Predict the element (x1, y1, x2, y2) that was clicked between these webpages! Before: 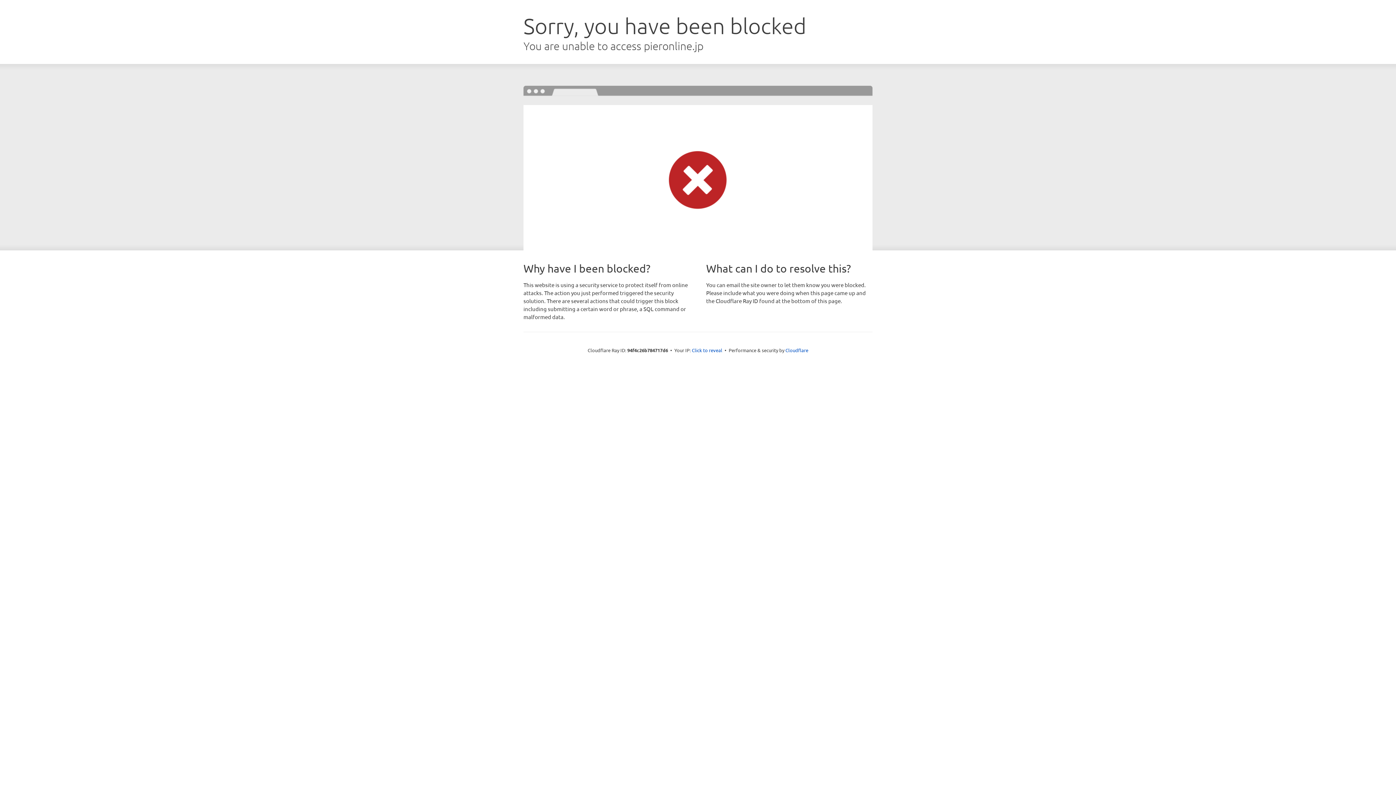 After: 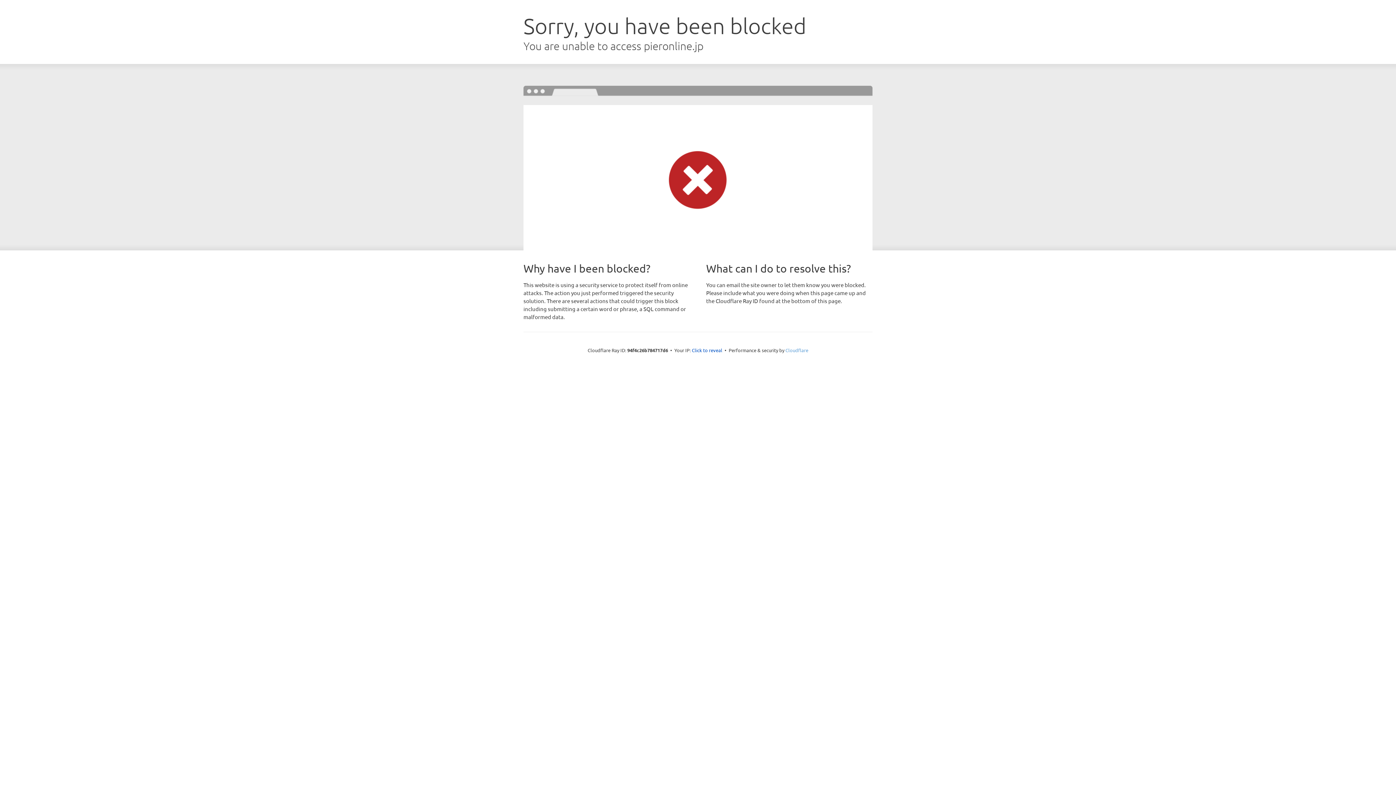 Action: bbox: (785, 347, 808, 353) label: Cloudflare